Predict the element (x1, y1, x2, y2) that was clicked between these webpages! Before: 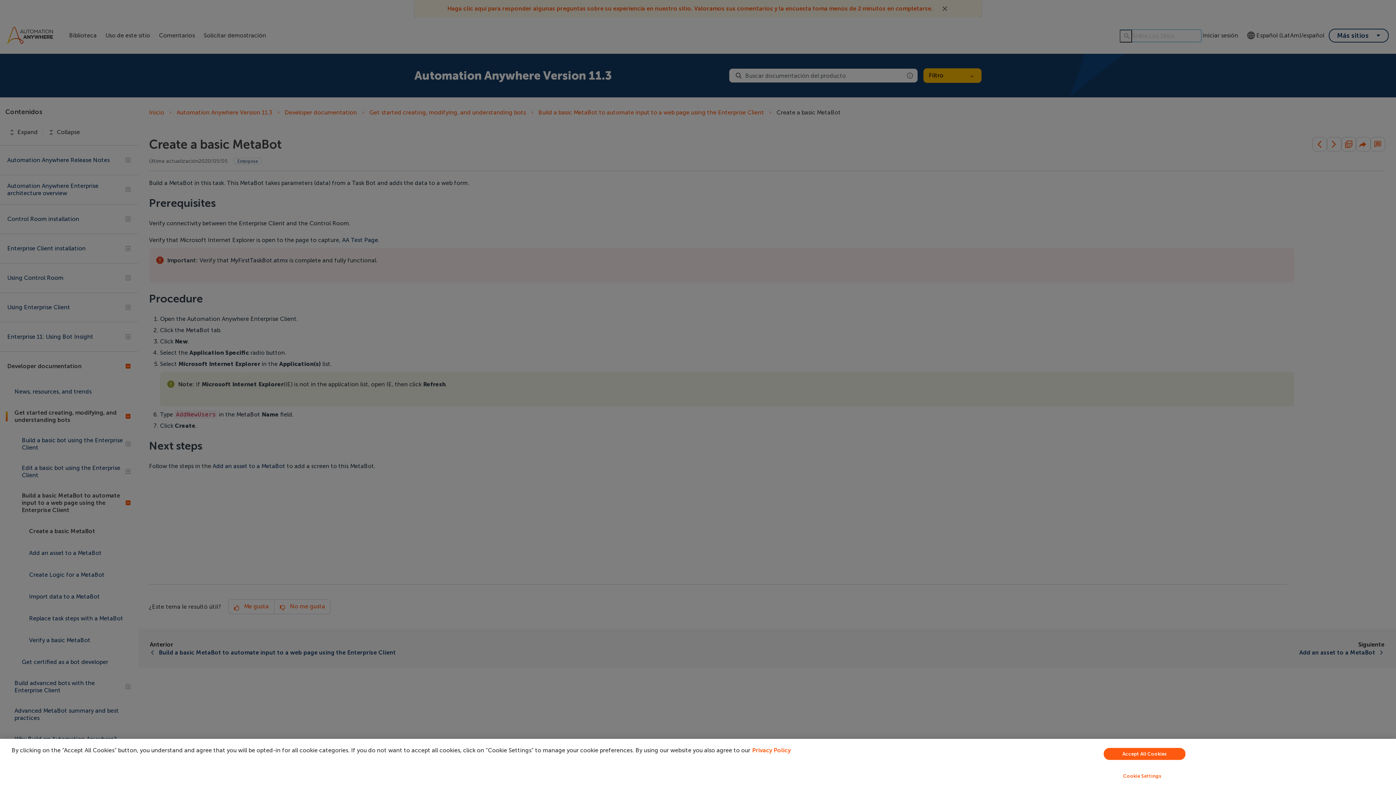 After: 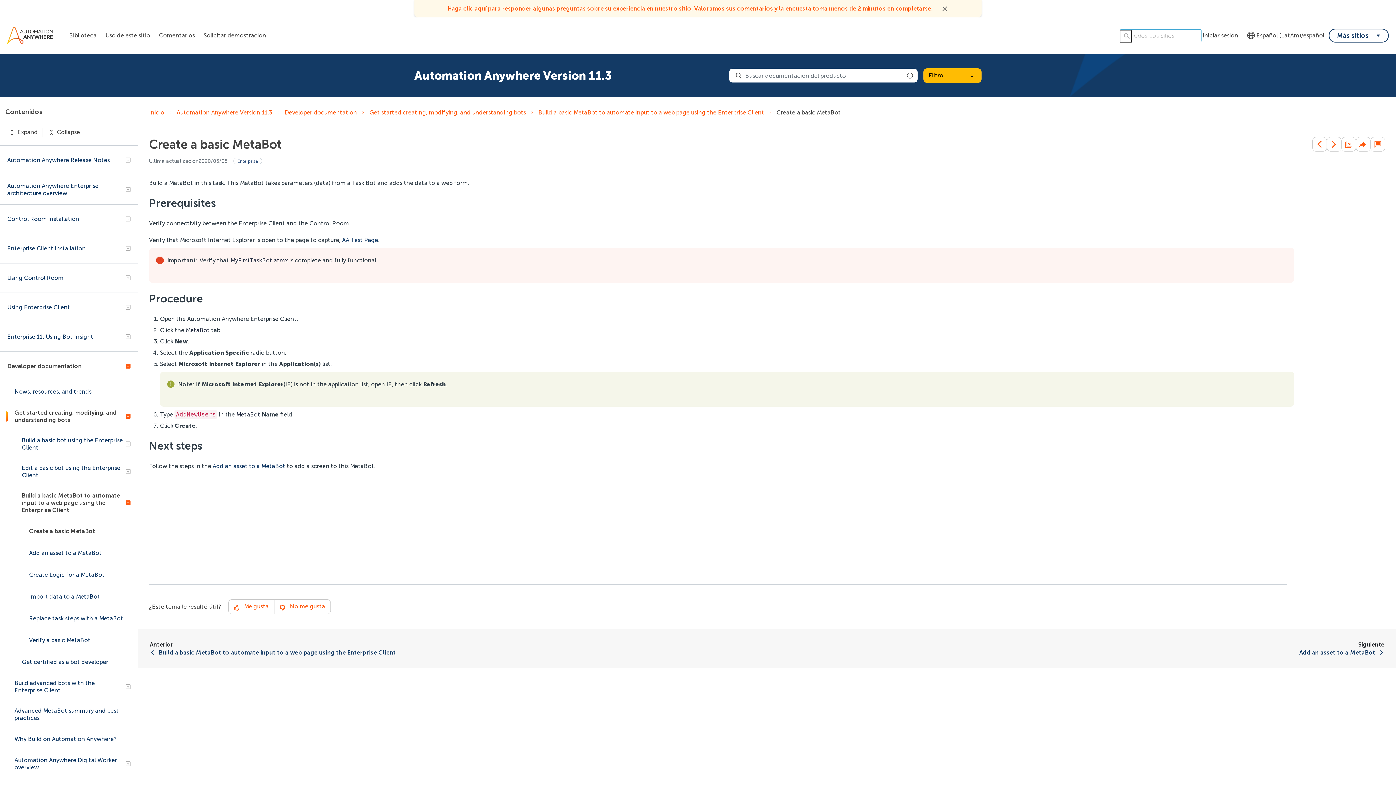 Action: label: Accept All Cookies bbox: (1104, 748, 1185, 760)